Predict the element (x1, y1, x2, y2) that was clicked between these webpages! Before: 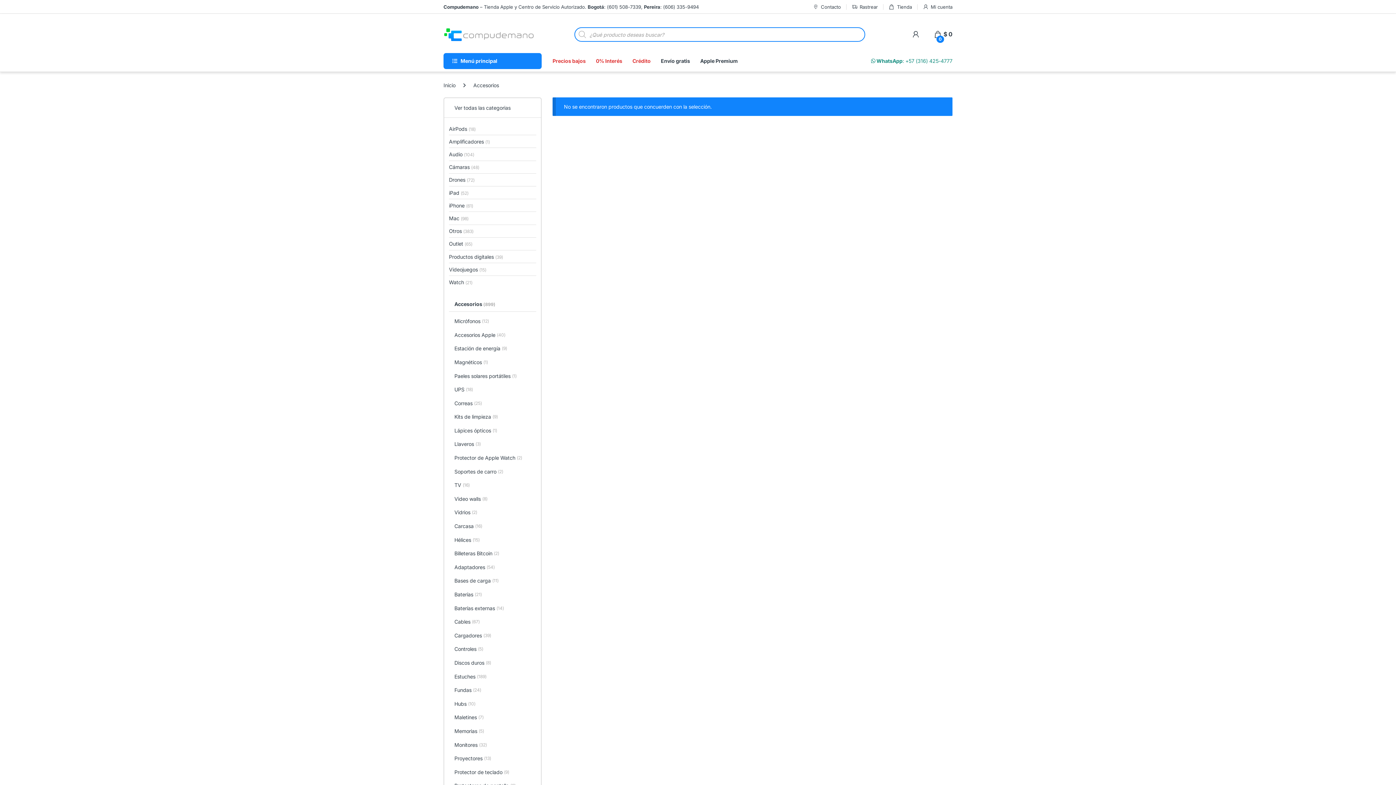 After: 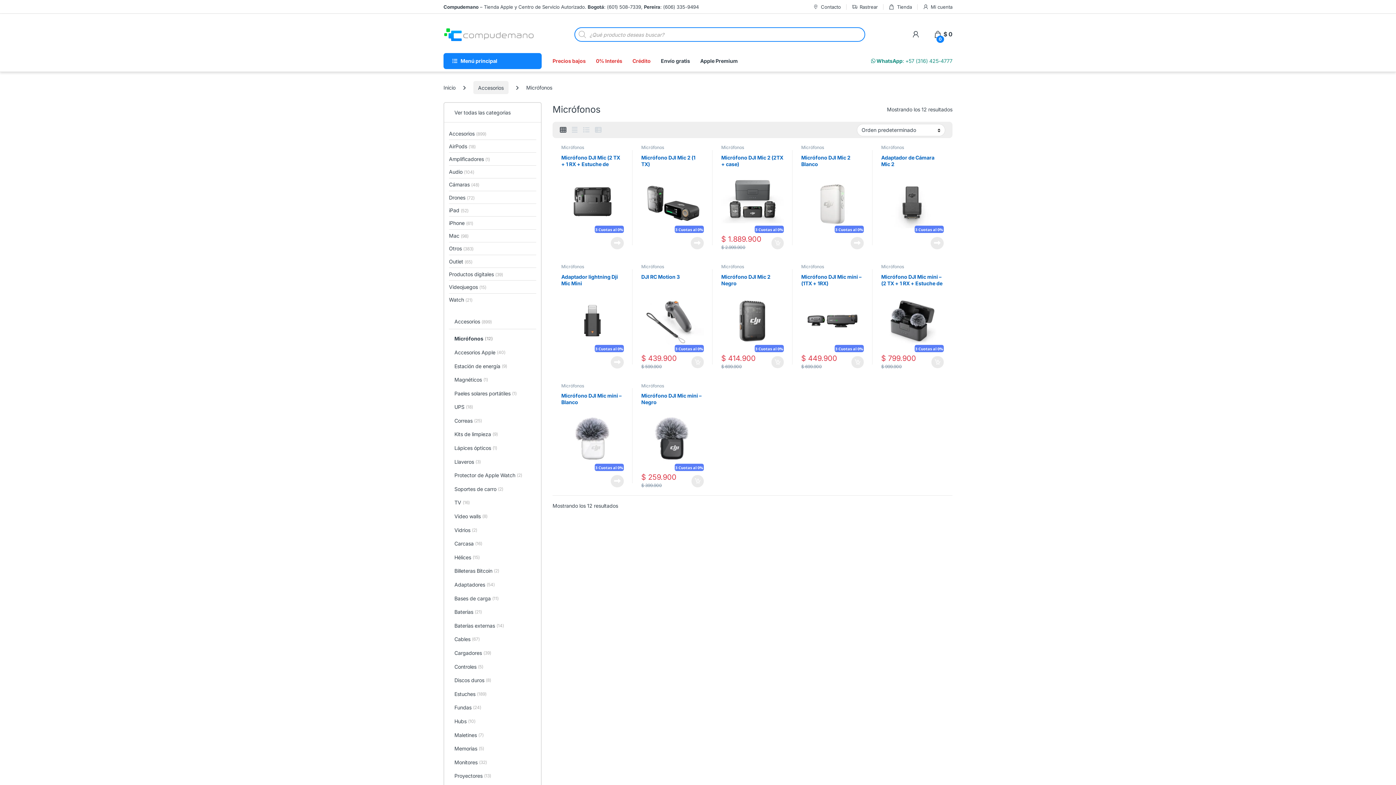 Action: label: Micrófonos
(12) bbox: (449, 312, 536, 328)